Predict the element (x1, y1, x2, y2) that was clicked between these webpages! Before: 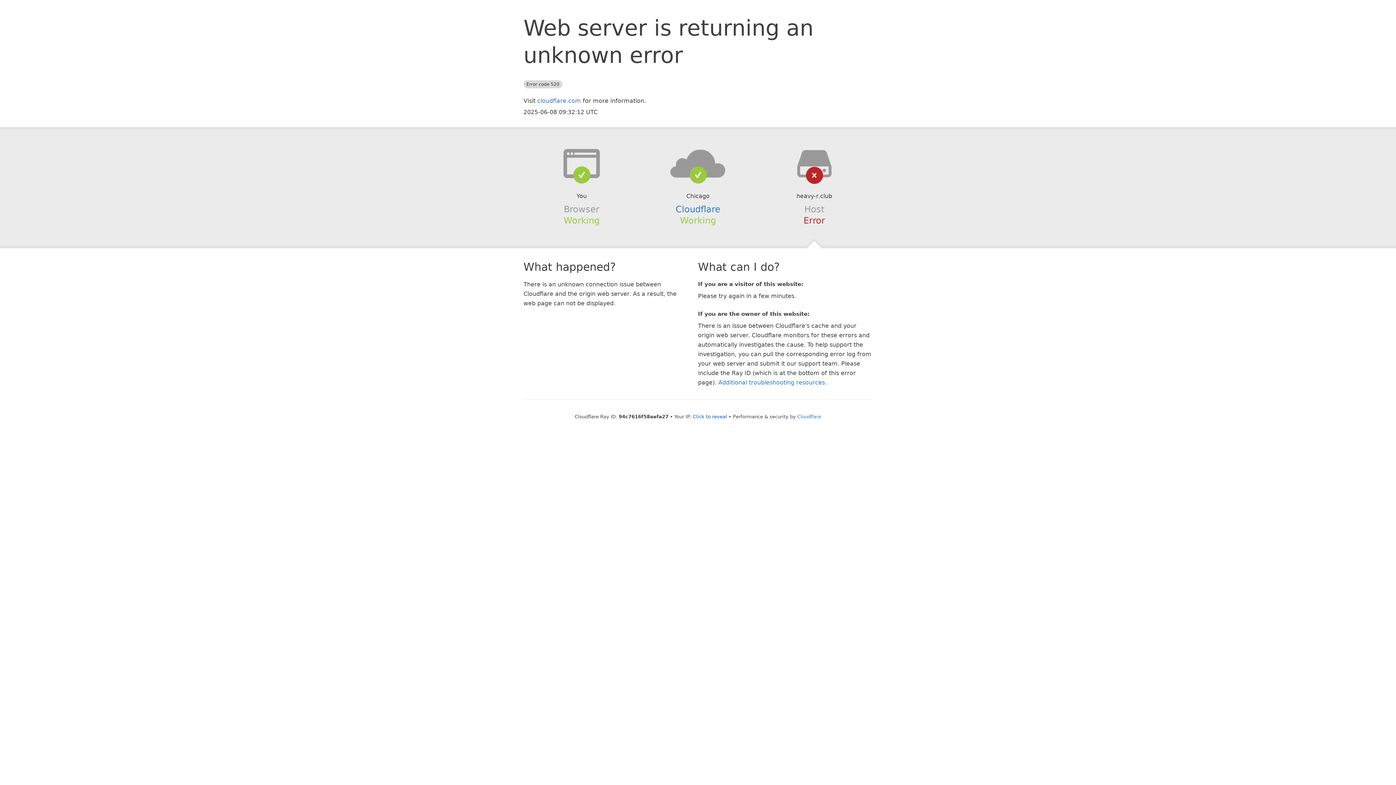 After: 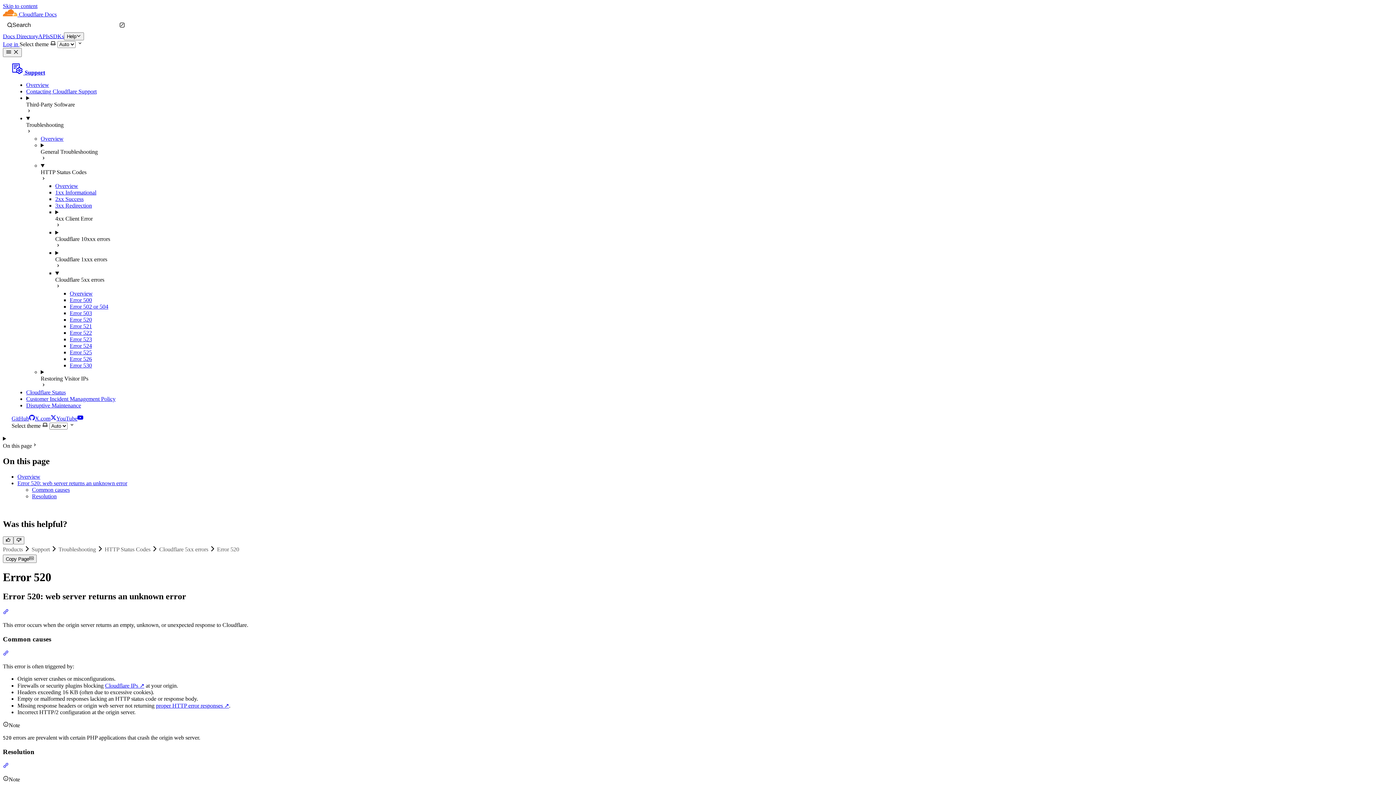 Action: bbox: (718, 379, 825, 386) label: Additional troubleshooting resources